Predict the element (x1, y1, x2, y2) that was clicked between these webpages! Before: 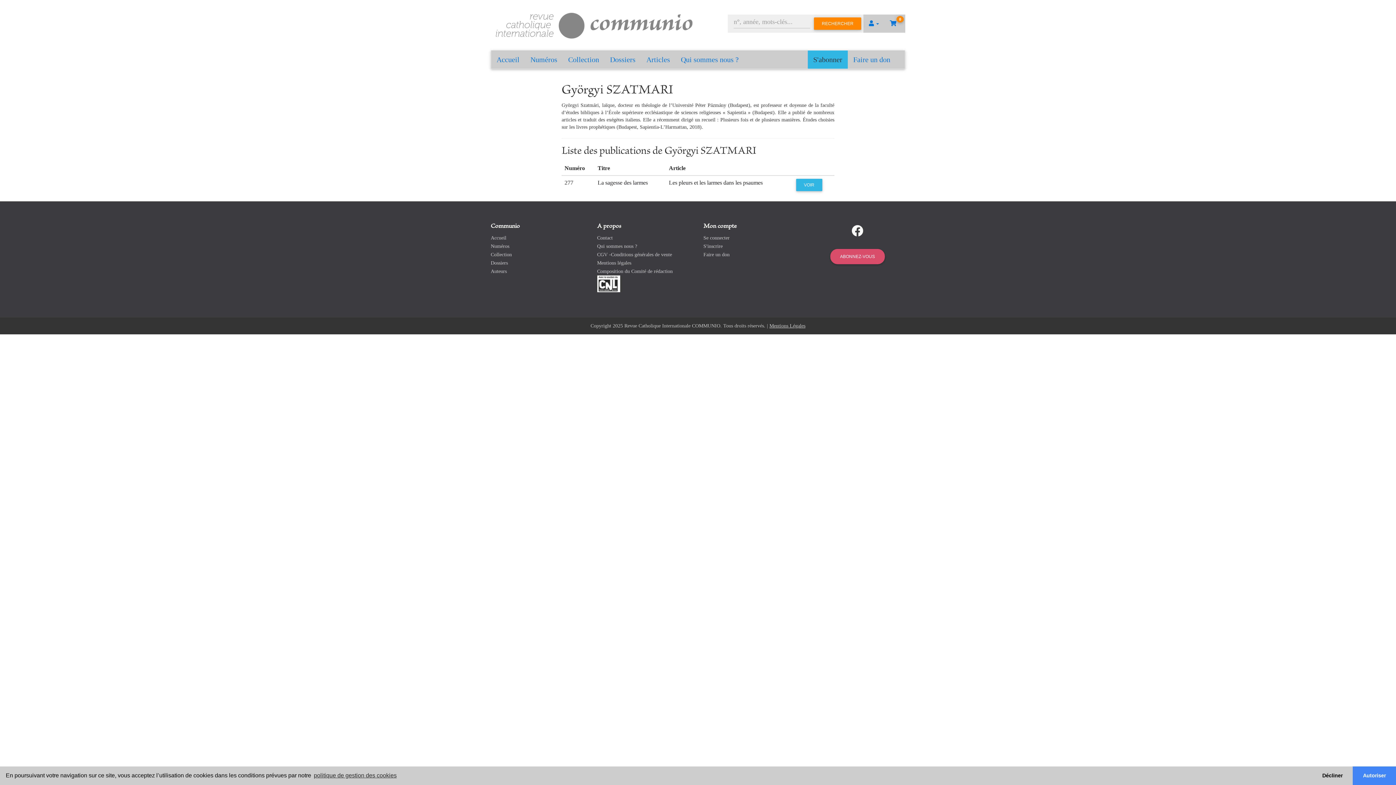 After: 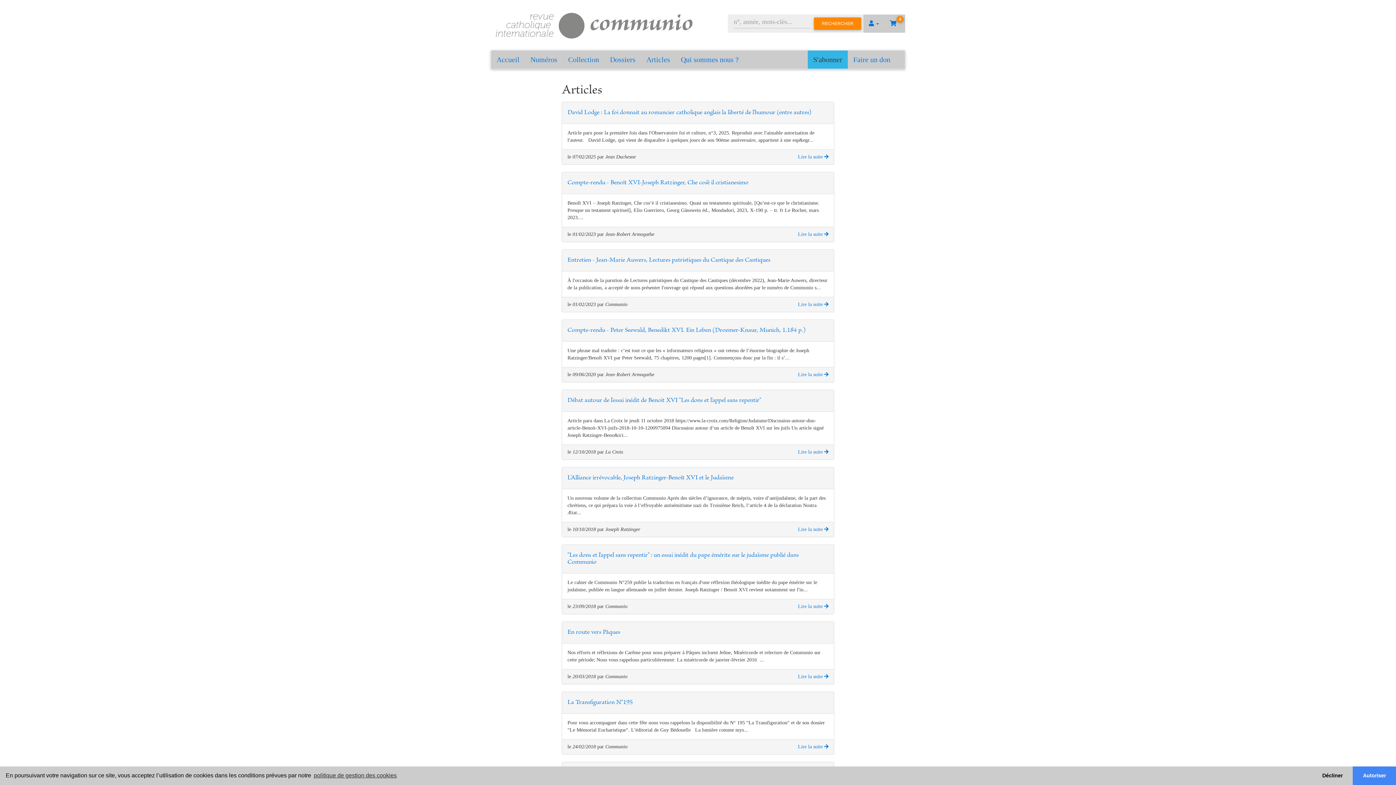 Action: bbox: (641, 50, 675, 68) label: Articles